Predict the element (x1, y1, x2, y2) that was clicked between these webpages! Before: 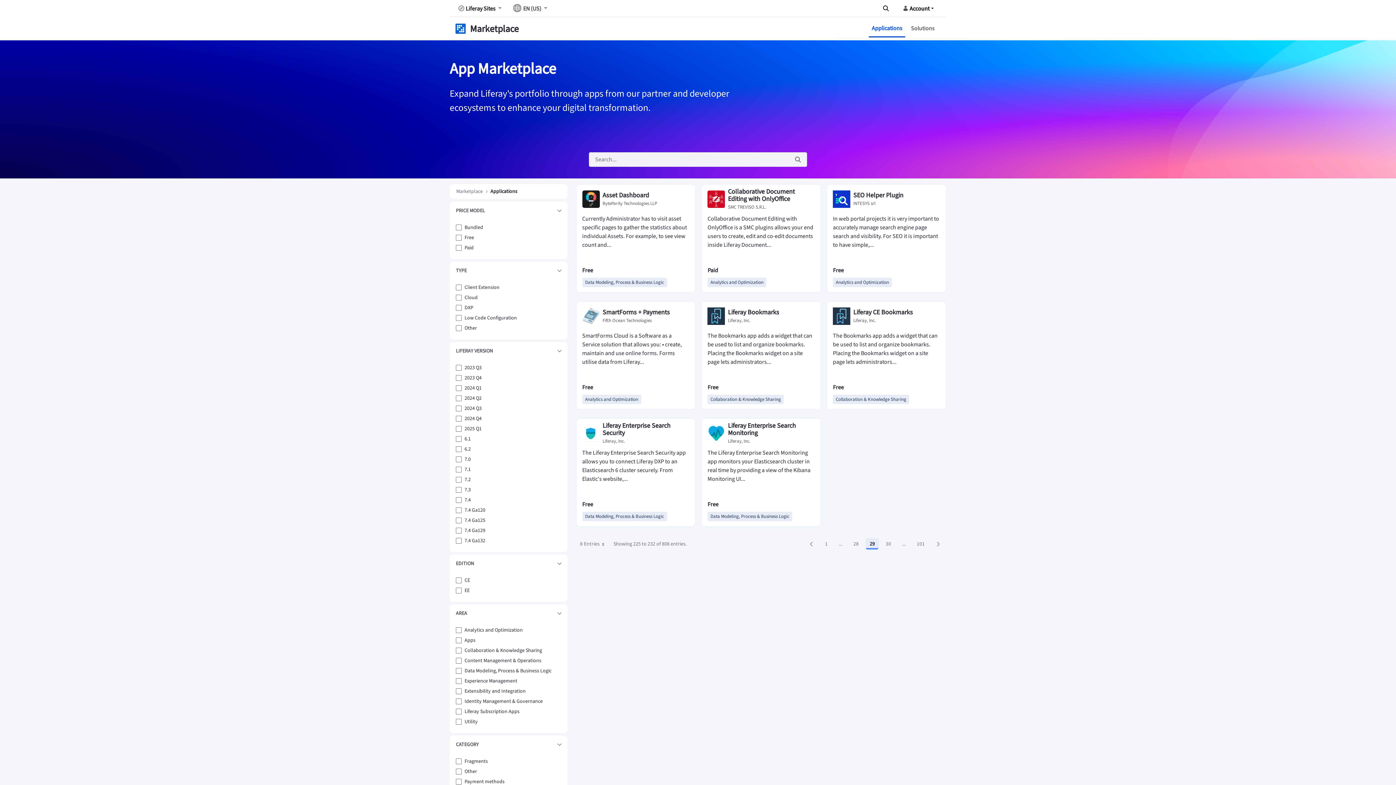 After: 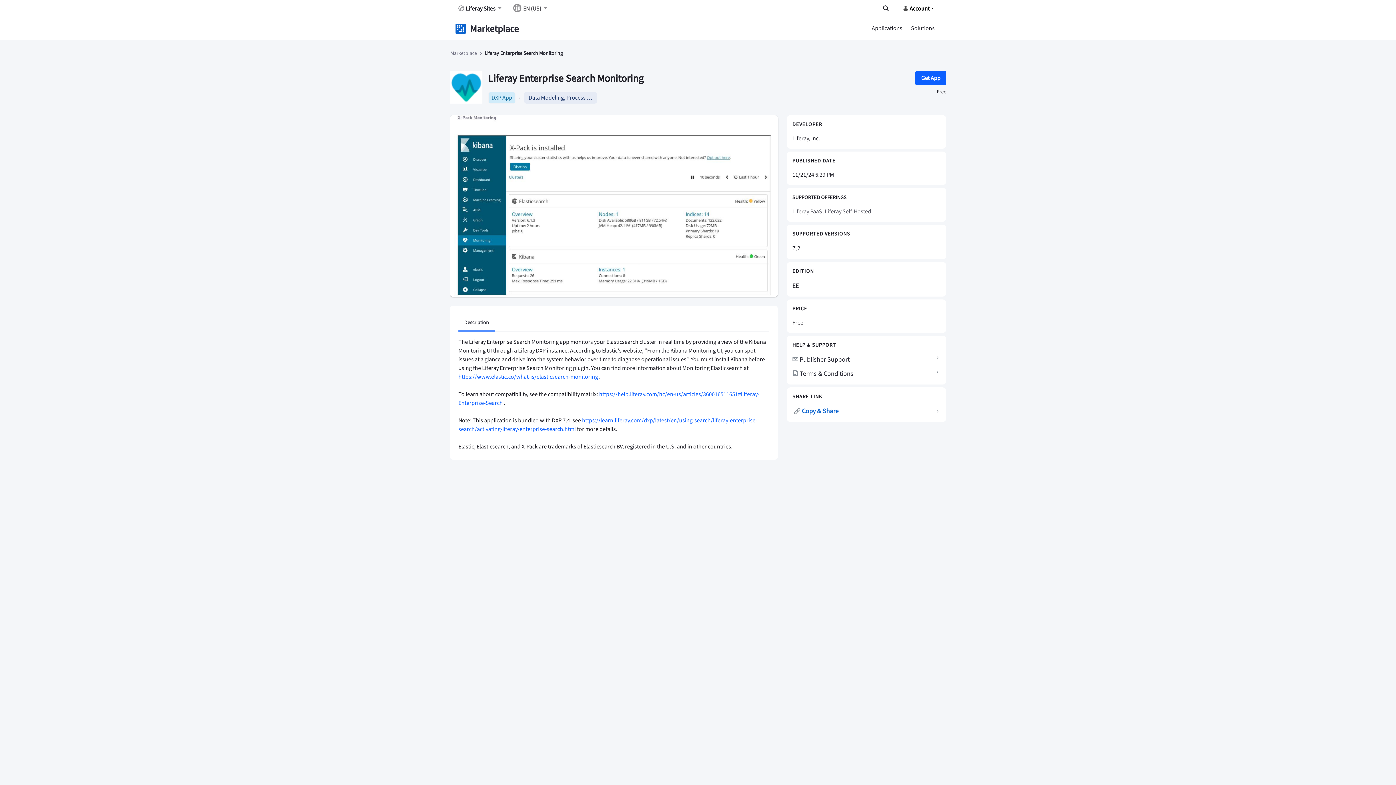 Action: bbox: (701, 418, 821, 526) label: Liferay Enterprise Search Monitoring
Liferay, Inc.
The Liferay Enterprise Search Monitoring app monitors your Elasticsearch cluster in real time by providing a view of the Kibana Monitoring UI...
Free
Data Modeling, Process & Business Logic